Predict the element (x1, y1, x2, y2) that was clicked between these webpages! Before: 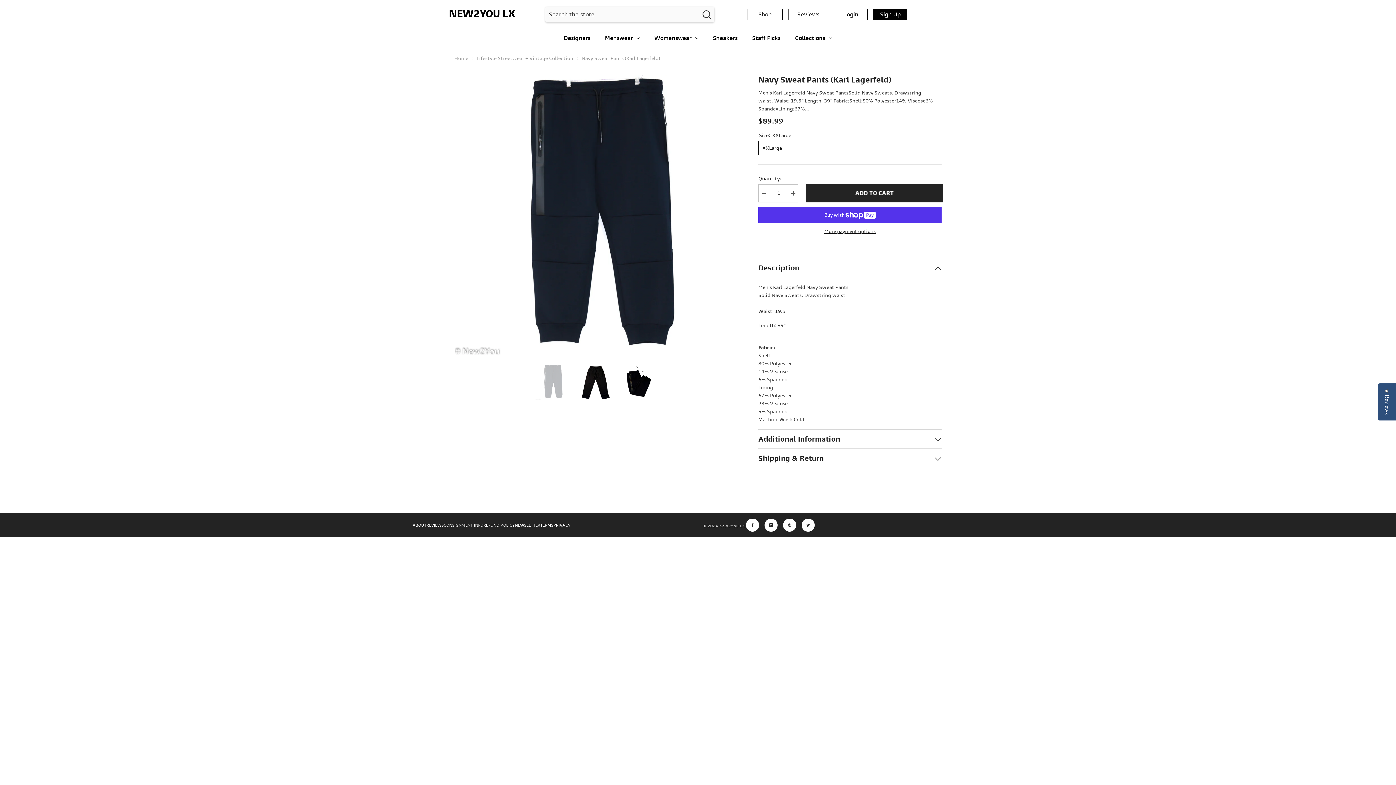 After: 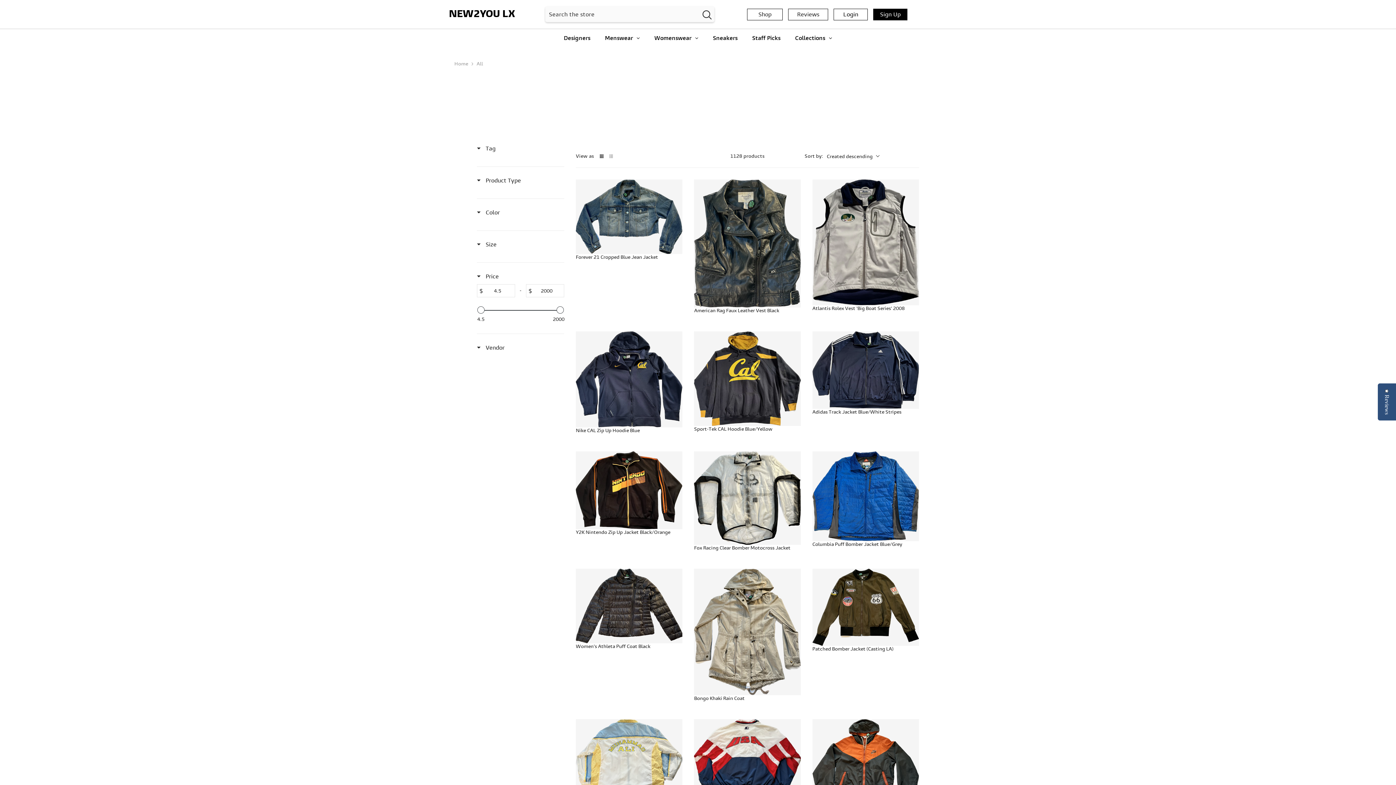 Action: label: Collections bbox: (788, 29, 839, 47)